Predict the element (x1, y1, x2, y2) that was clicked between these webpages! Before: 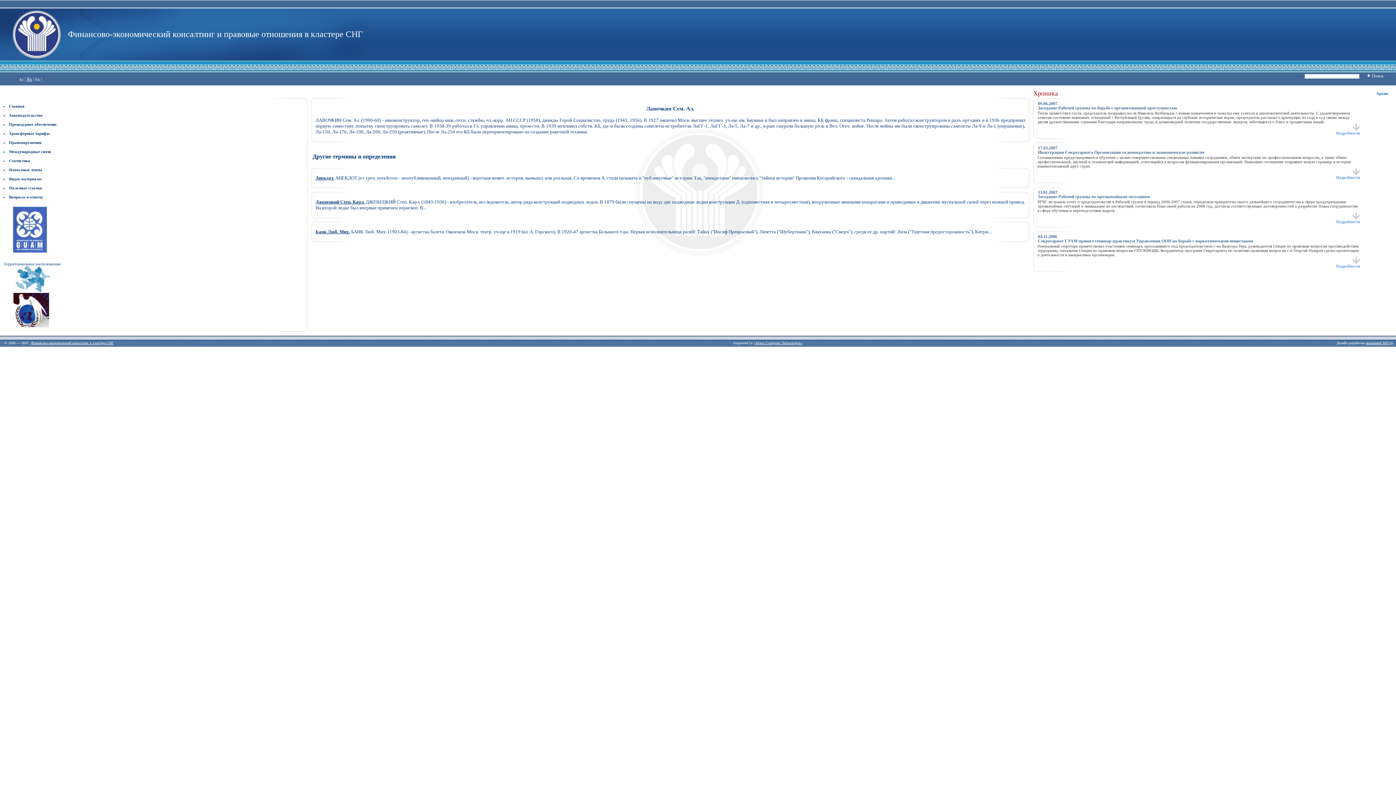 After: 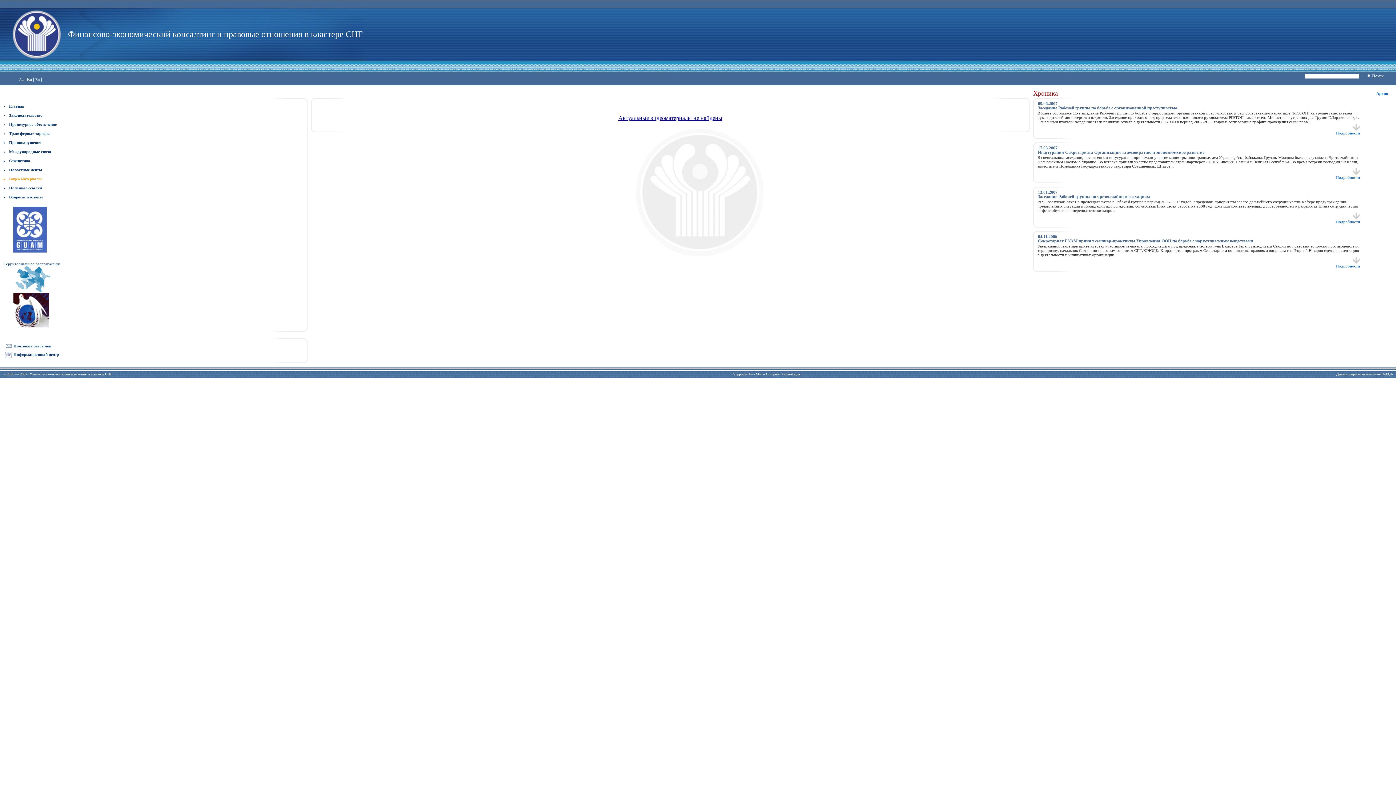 Action: label: Видео материалы bbox: (9, 176, 41, 181)